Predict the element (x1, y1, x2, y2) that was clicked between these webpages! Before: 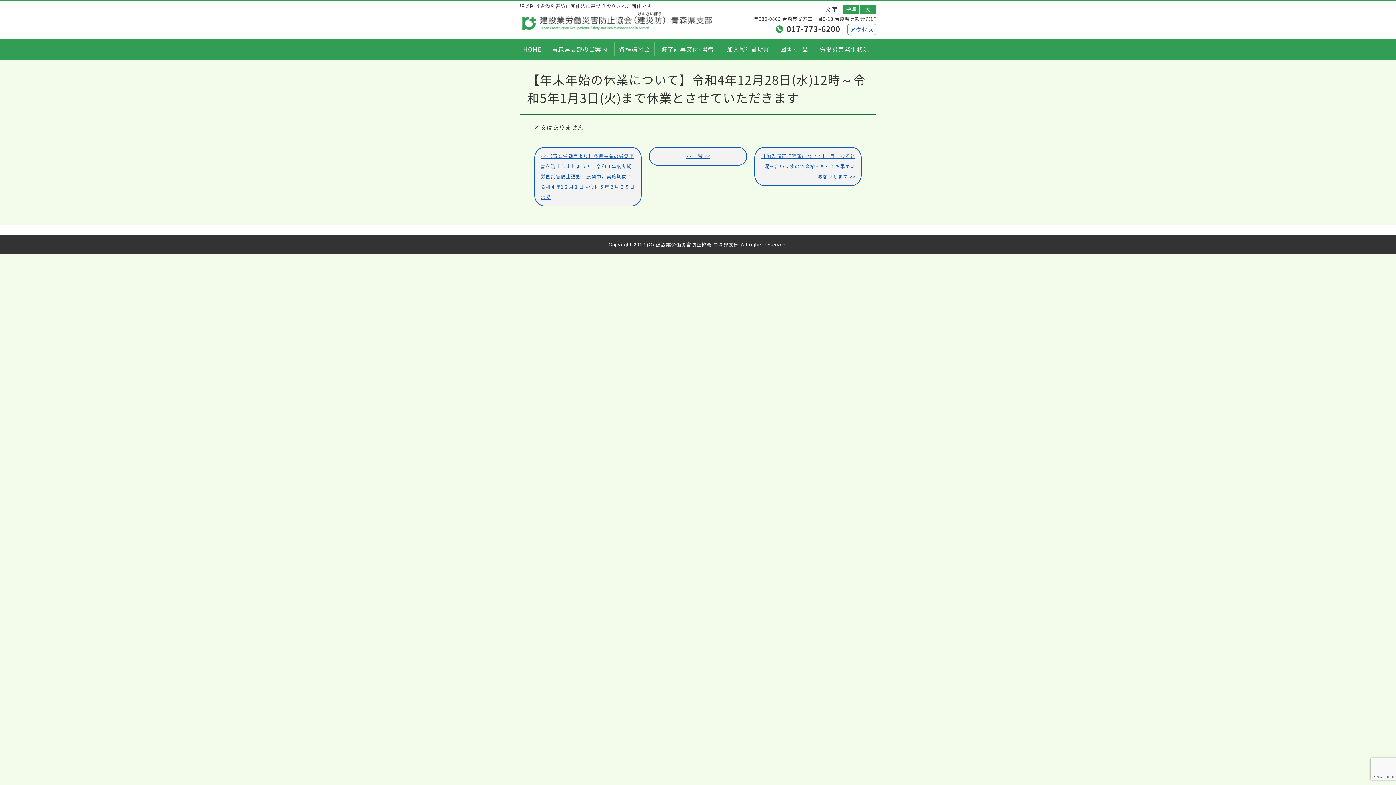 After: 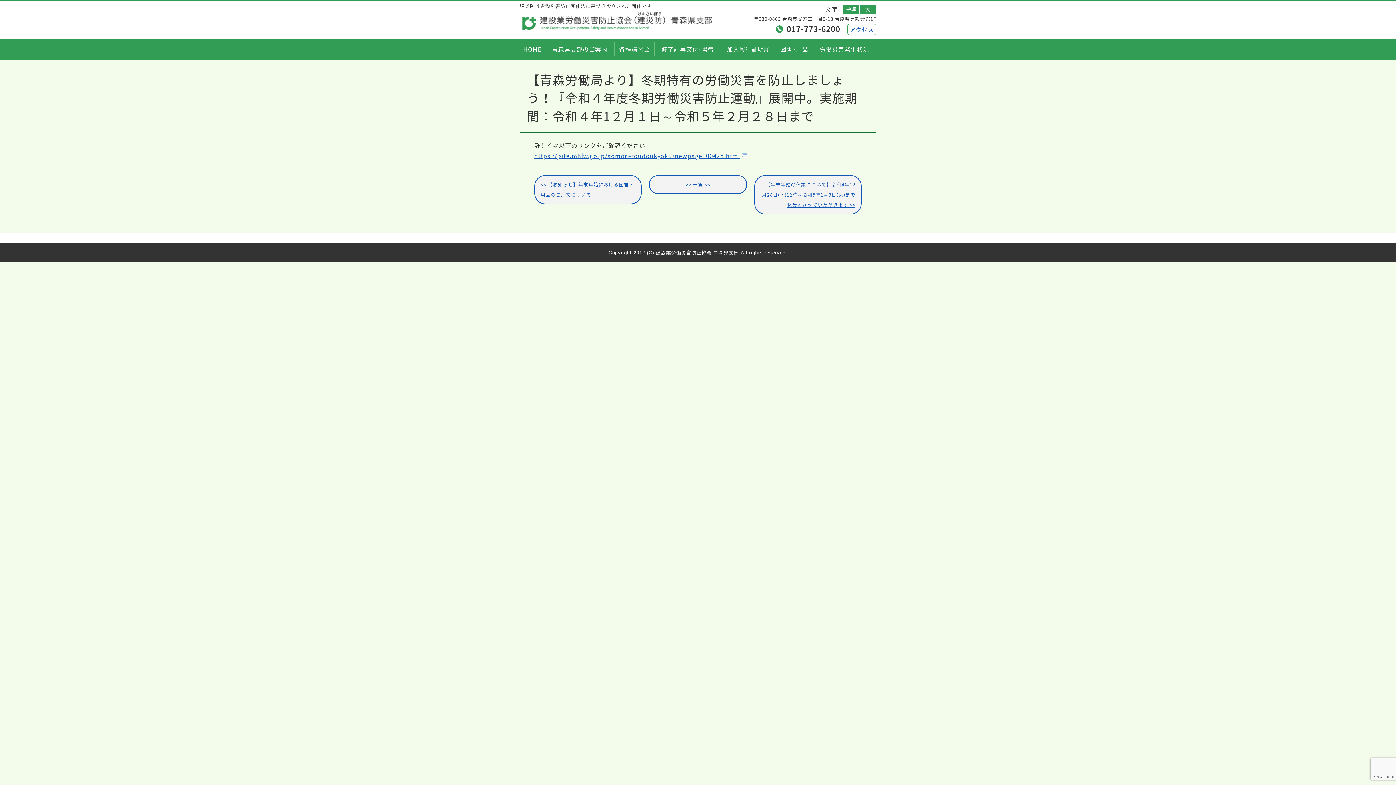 Action: label: 【青森労働局より】冬期特有の労働災害を防止しましょう！『令和４年度冬期労働災害防止運動』展開中。実施期間：令和４年1２月１日～令和５年２月２８日まで bbox: (534, 146, 641, 206)